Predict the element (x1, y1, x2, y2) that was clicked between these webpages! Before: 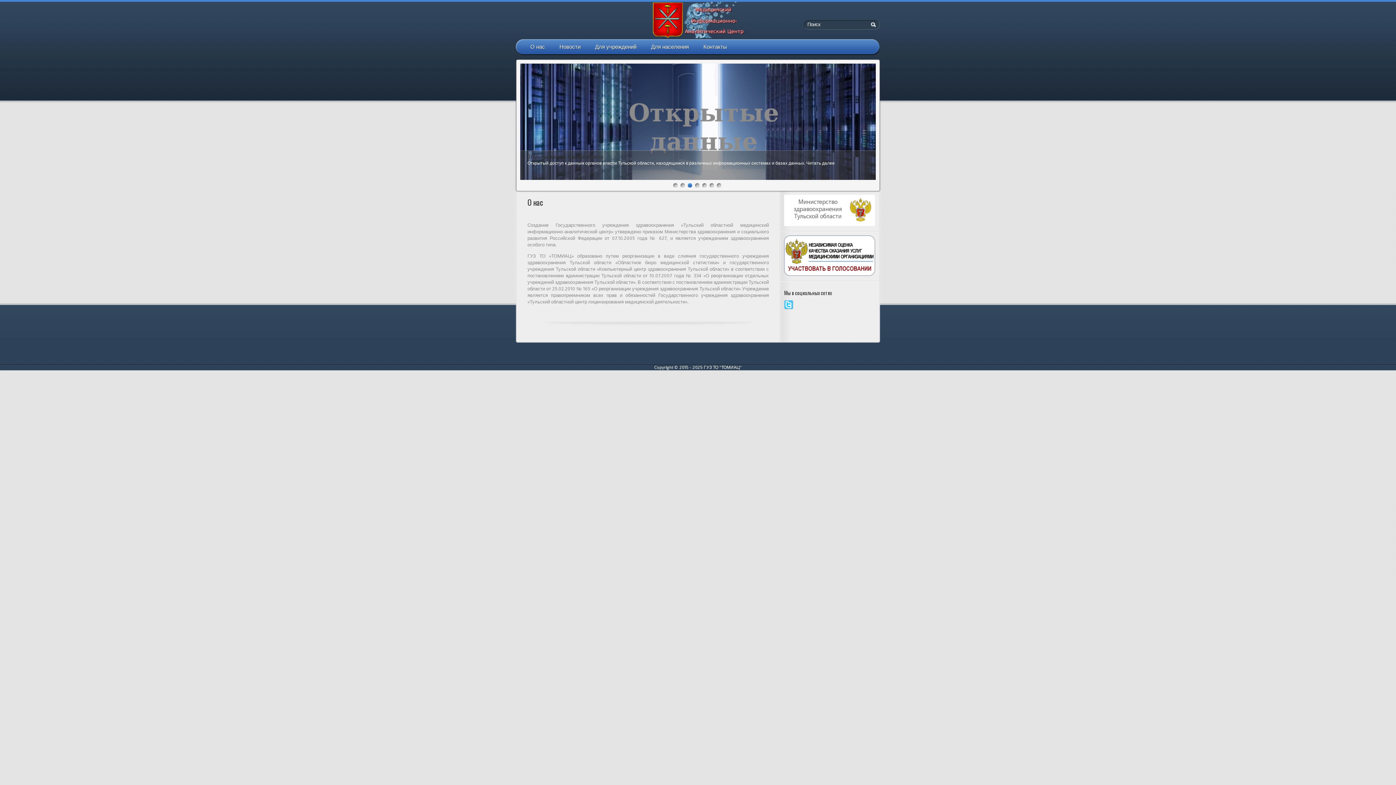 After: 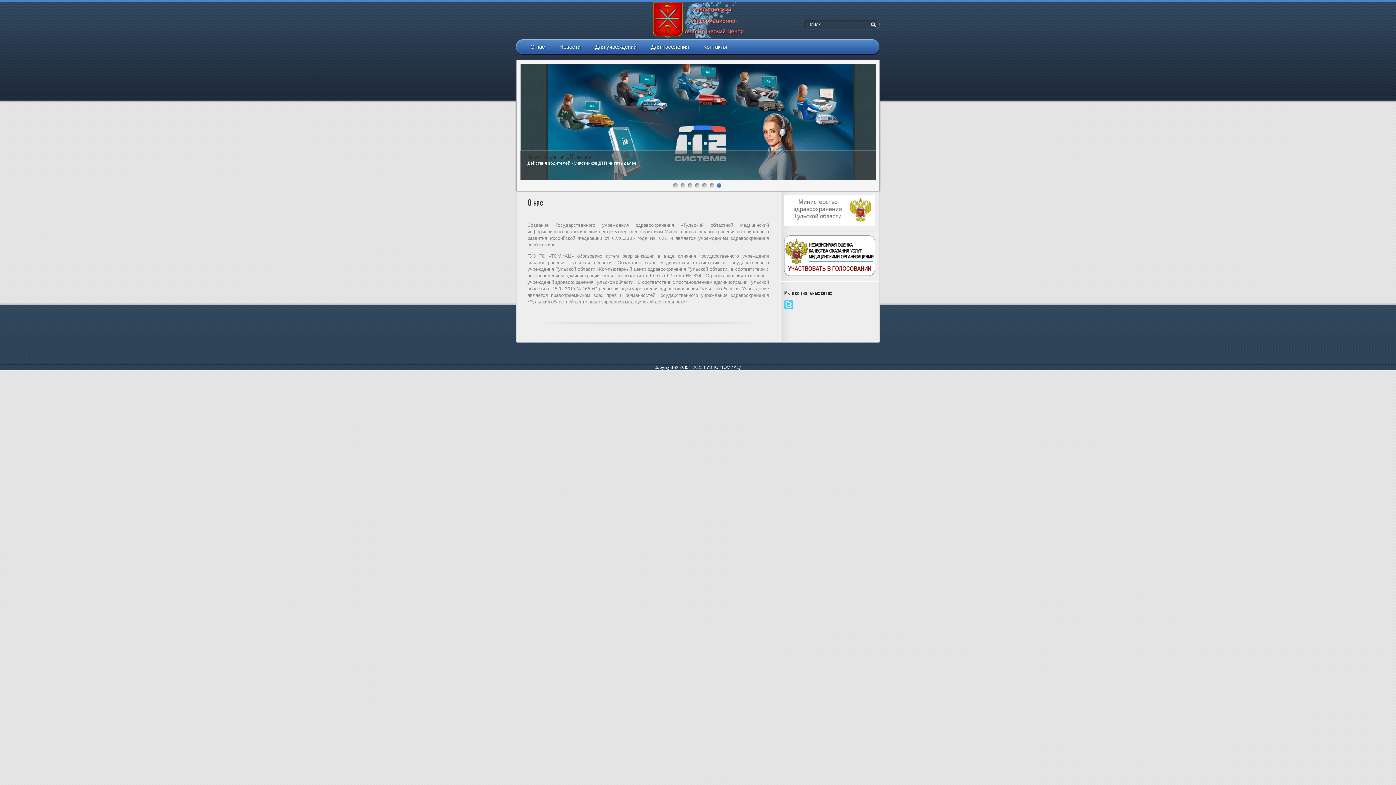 Action: bbox: (716, 183, 721, 187) label: 7